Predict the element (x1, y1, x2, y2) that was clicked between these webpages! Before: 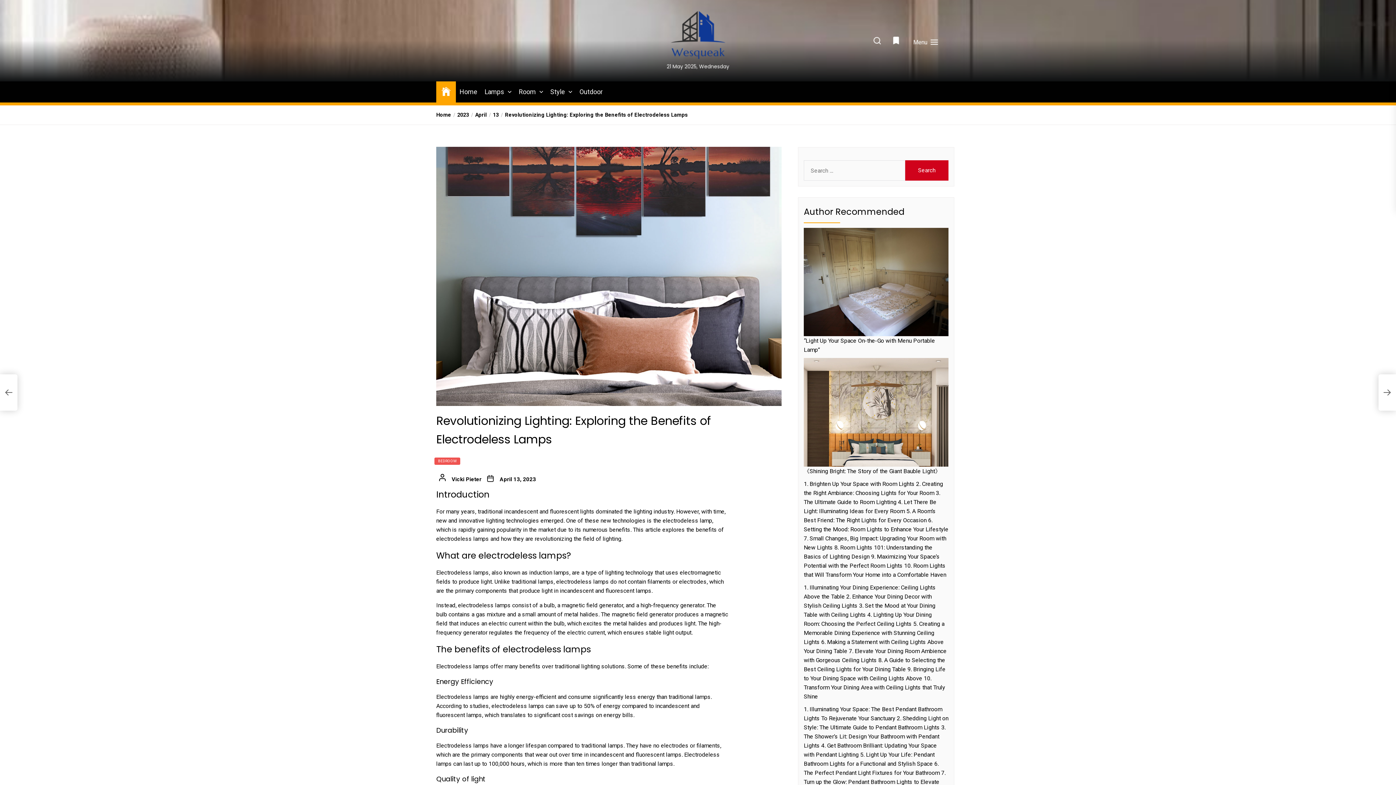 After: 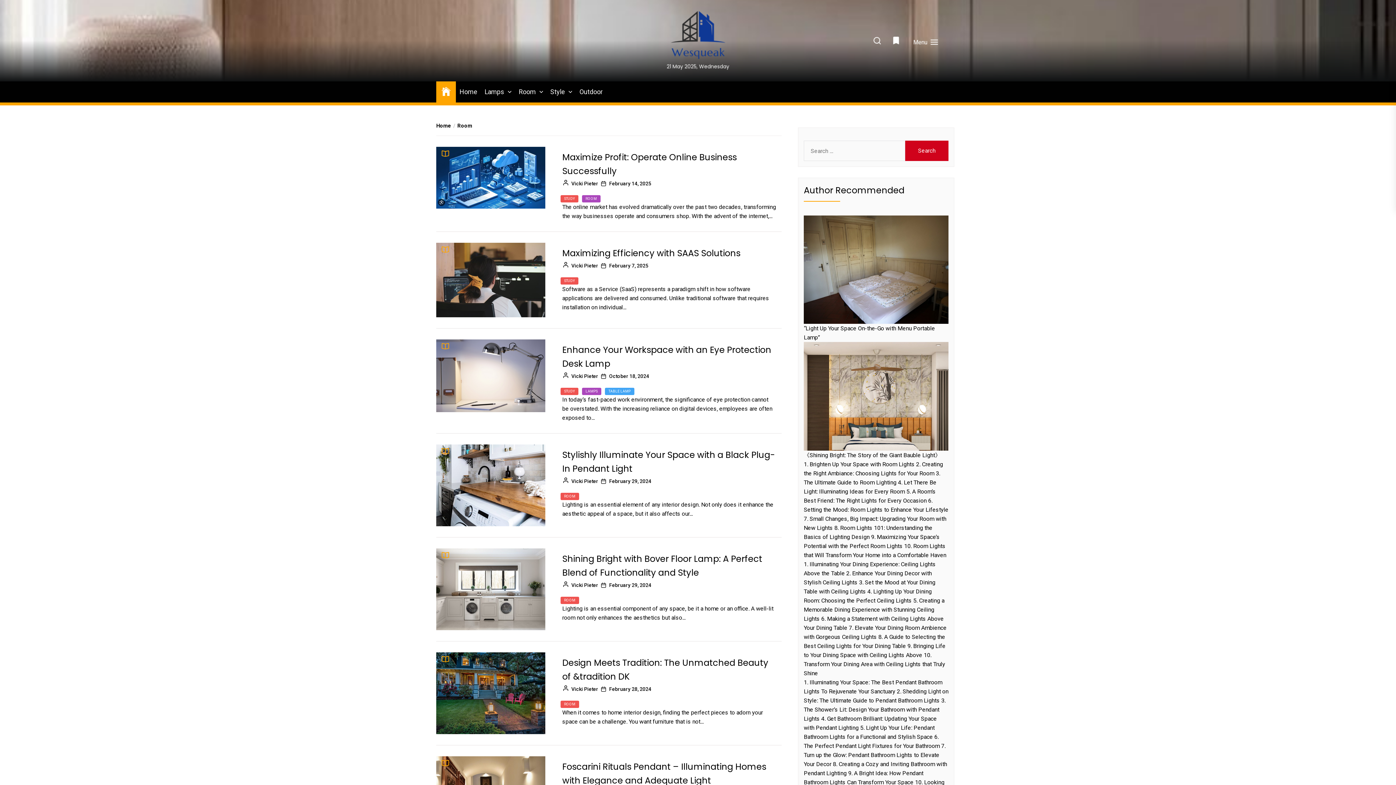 Action: label: Room bbox: (518, 86, 536, 97)